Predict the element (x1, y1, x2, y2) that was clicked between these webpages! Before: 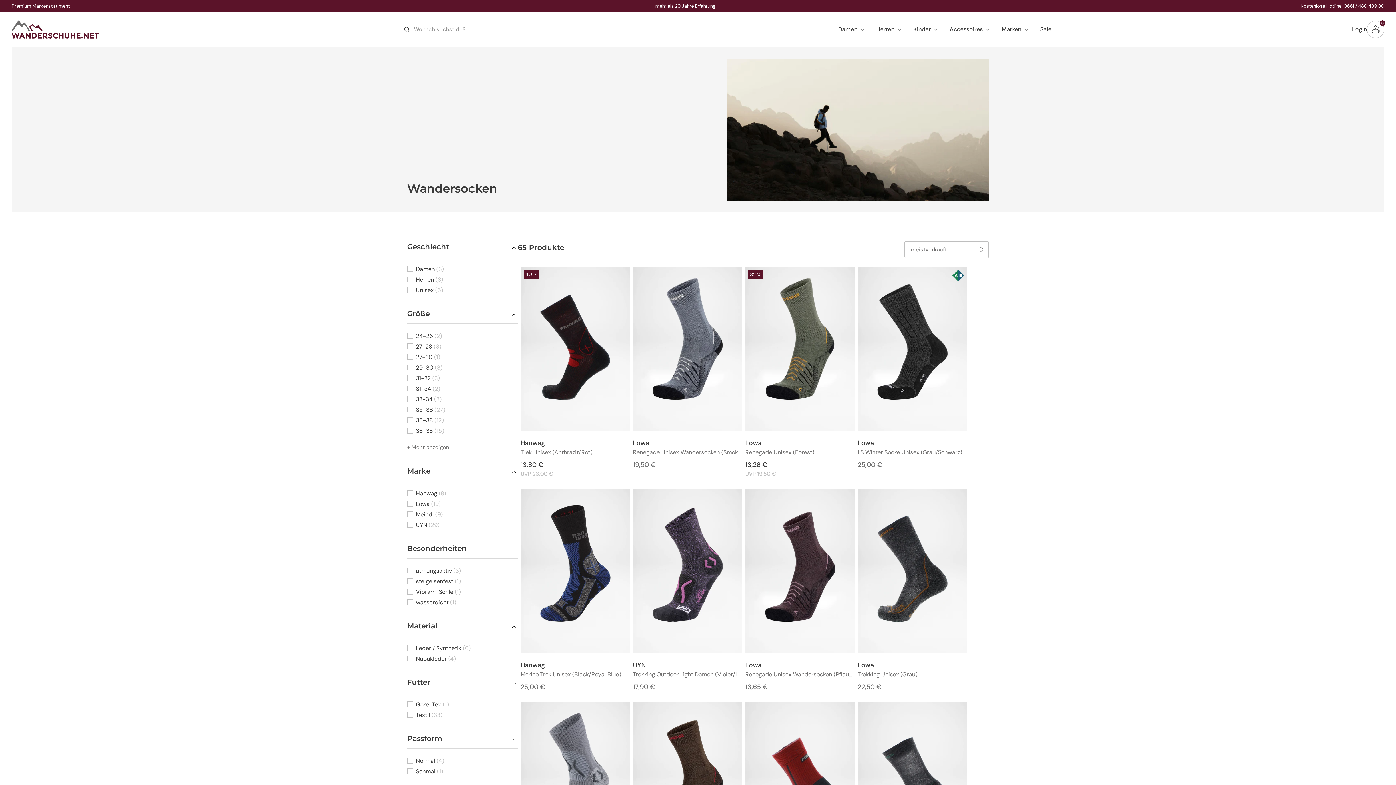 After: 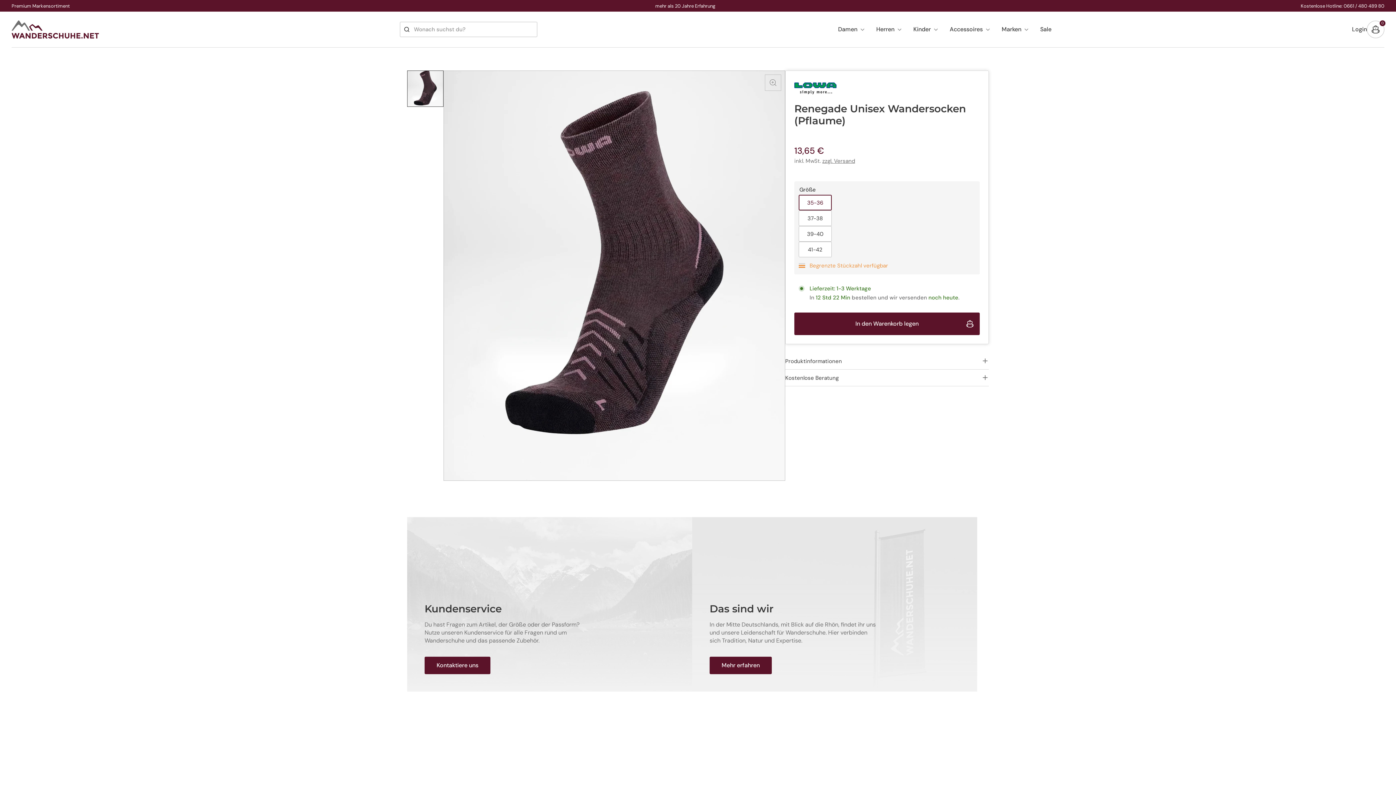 Action: bbox: (745, 671, 854, 678) label: Renegade Unisex Wandersocken (Pflaume)